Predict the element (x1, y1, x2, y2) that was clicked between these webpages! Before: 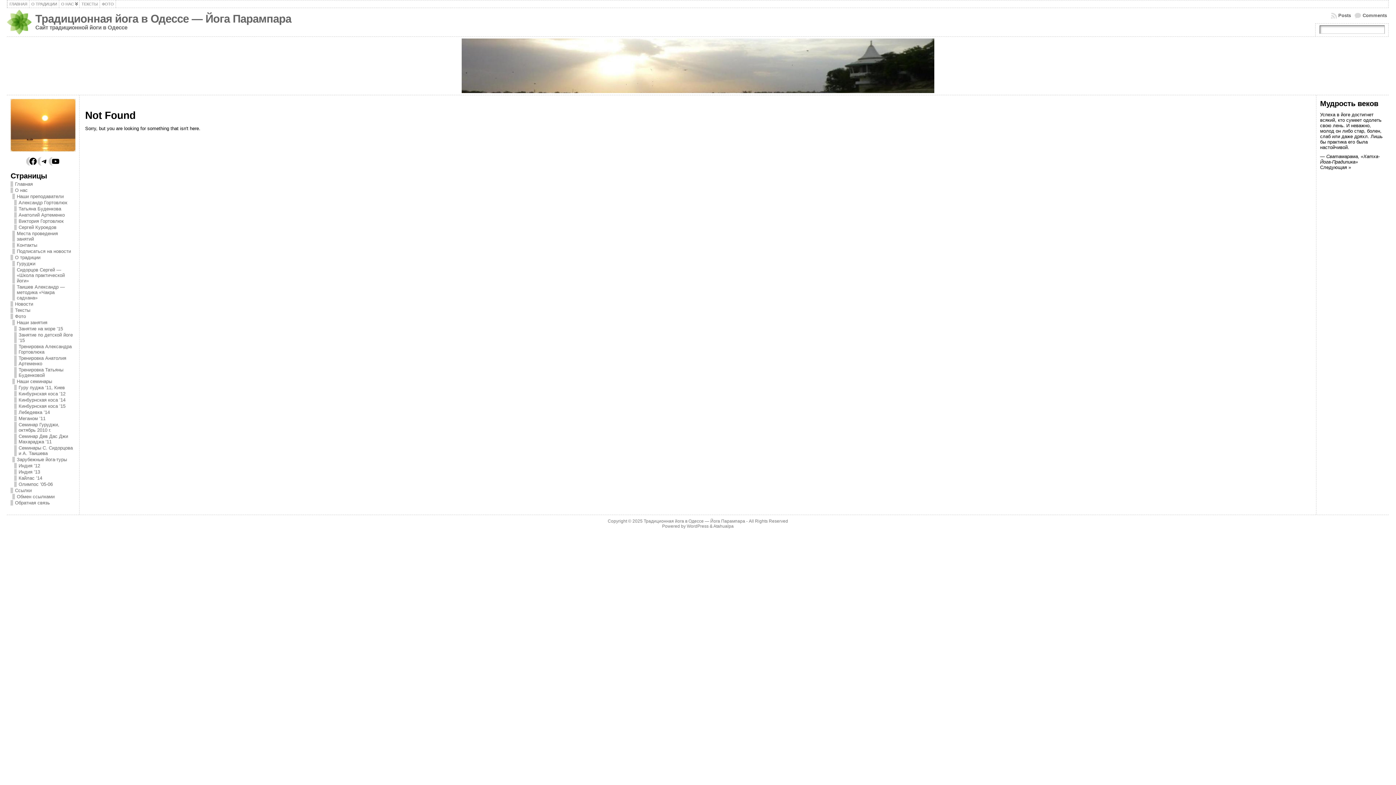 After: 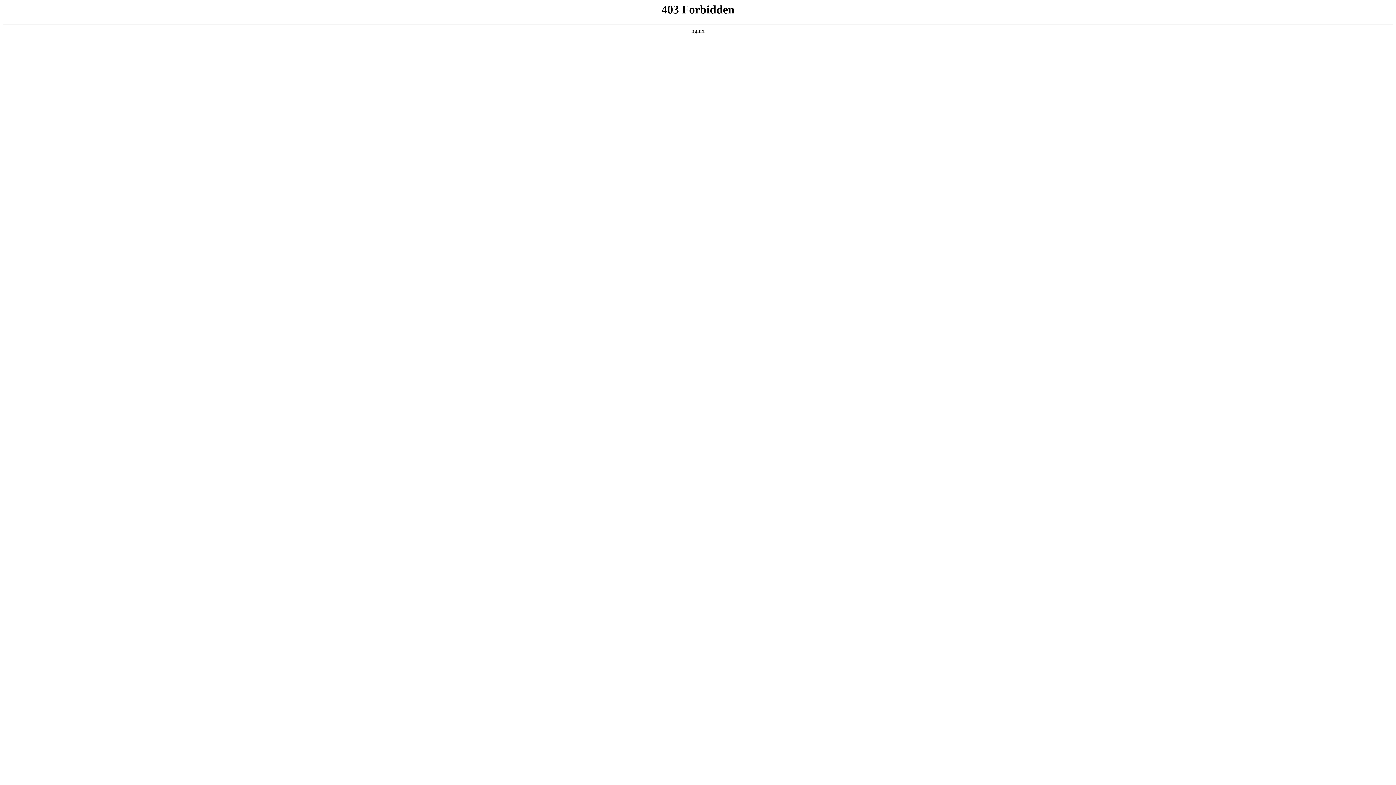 Action: label: WordPress bbox: (686, 524, 708, 529)